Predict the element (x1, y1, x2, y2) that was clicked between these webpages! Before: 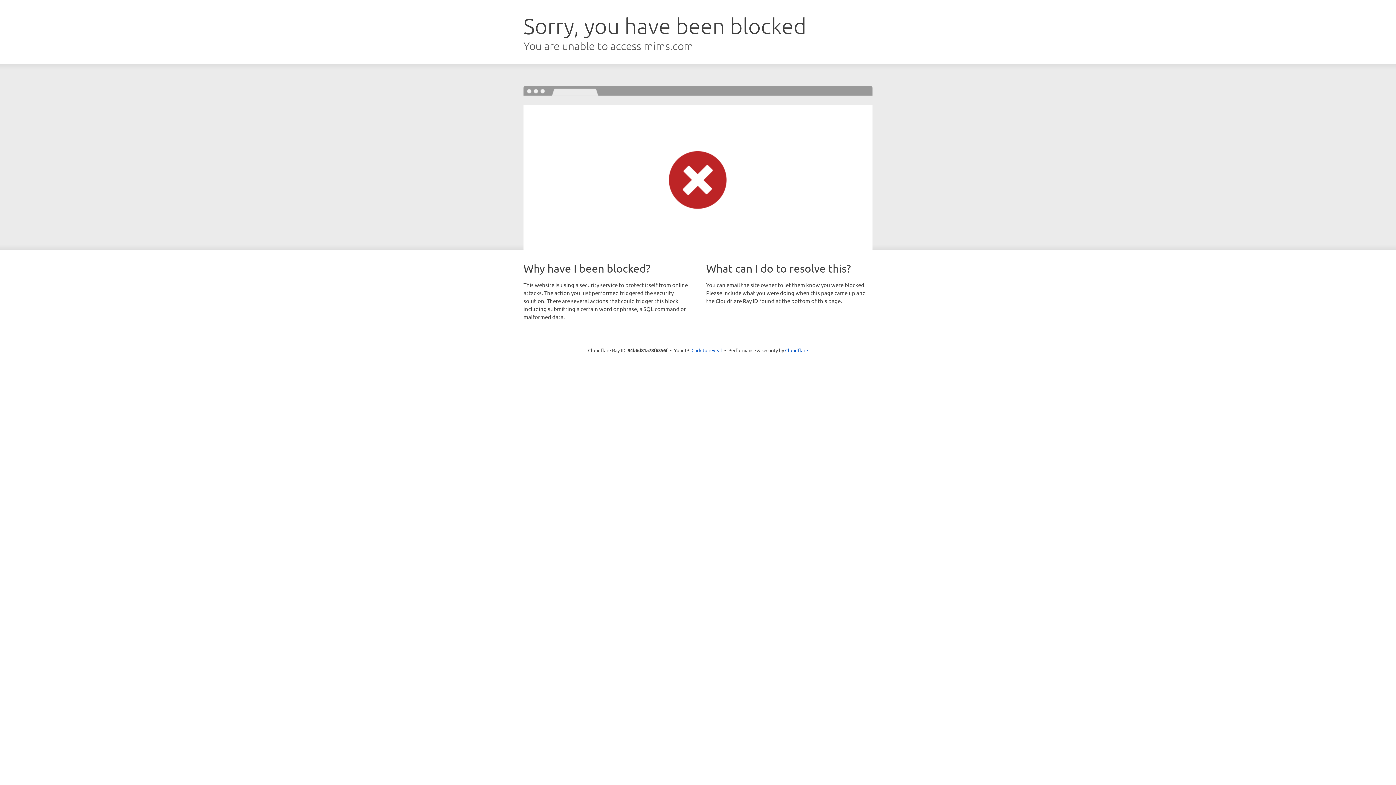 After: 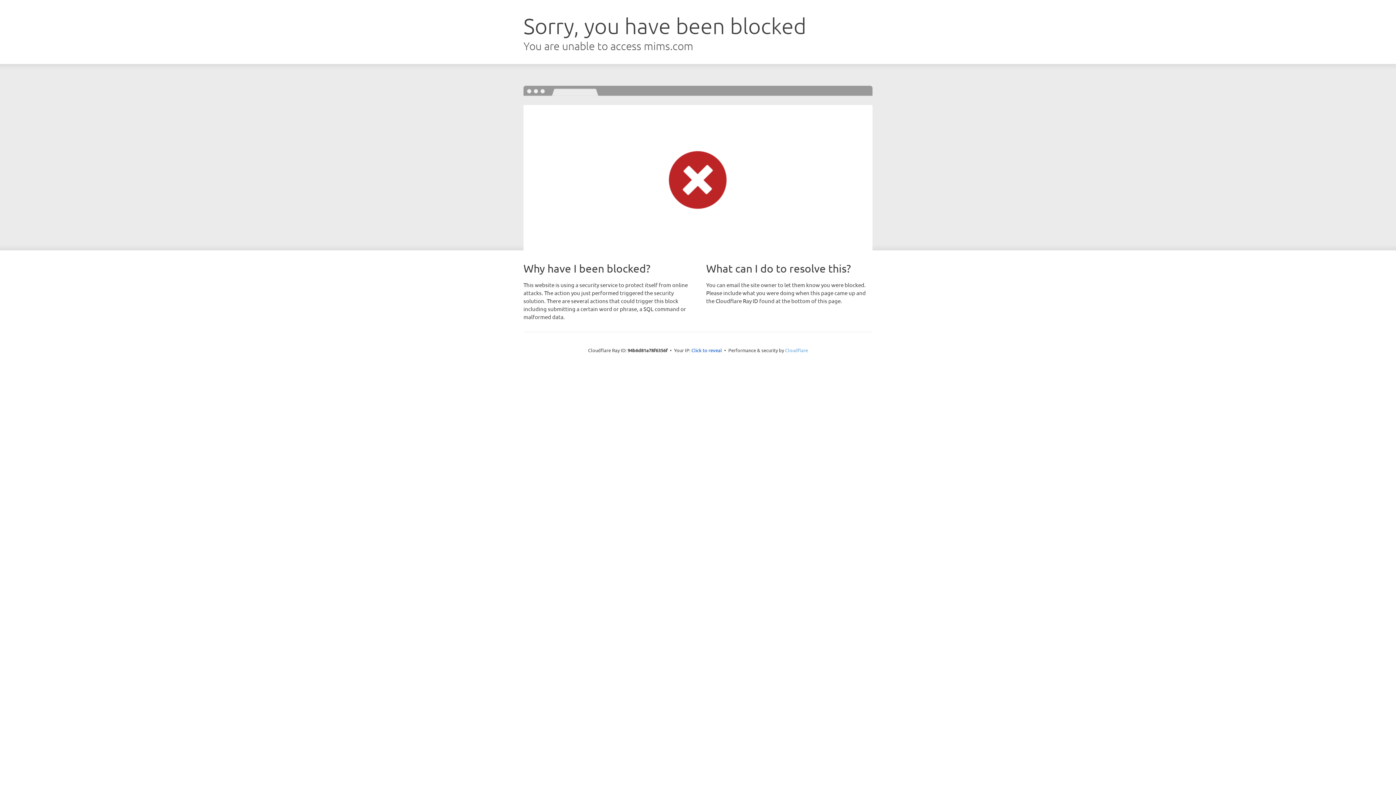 Action: bbox: (785, 347, 808, 353) label: Cloudflare